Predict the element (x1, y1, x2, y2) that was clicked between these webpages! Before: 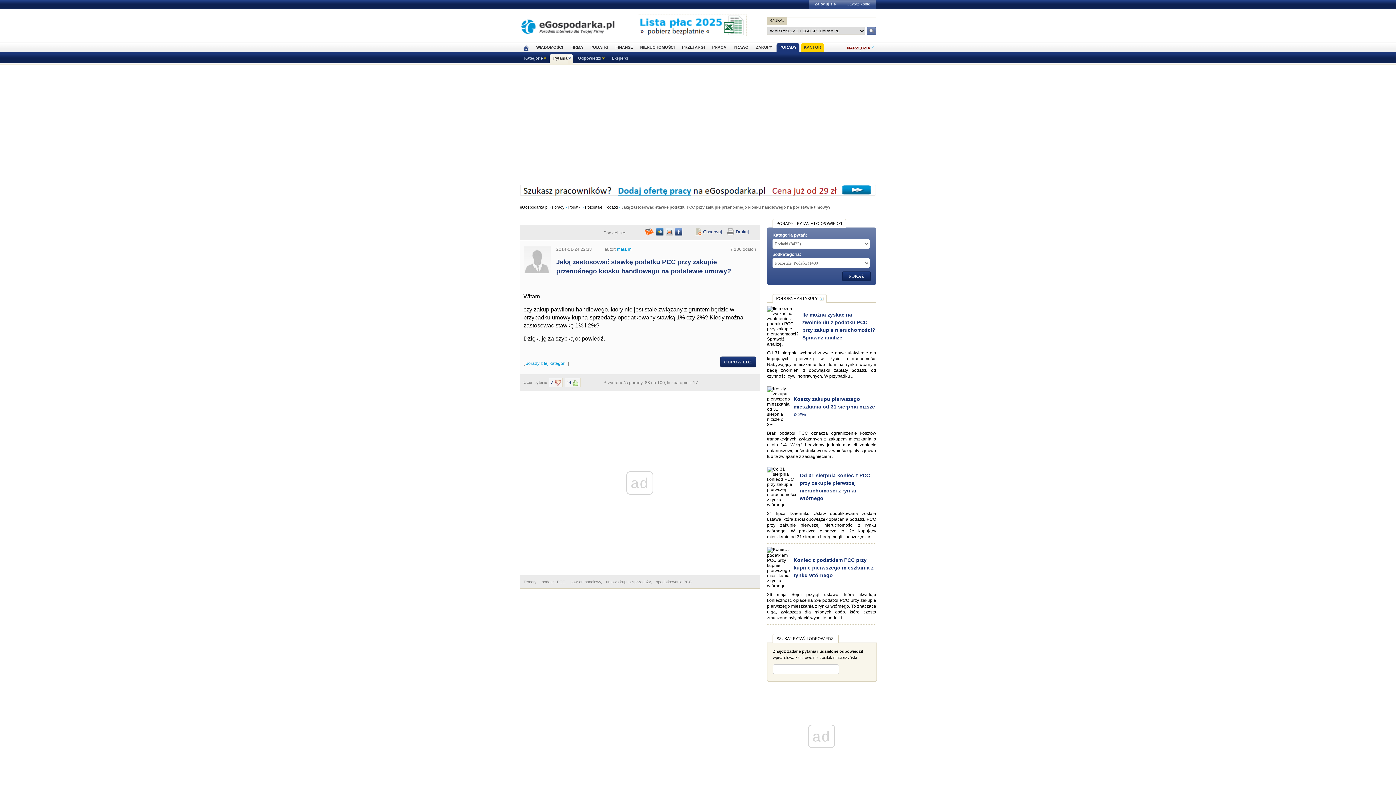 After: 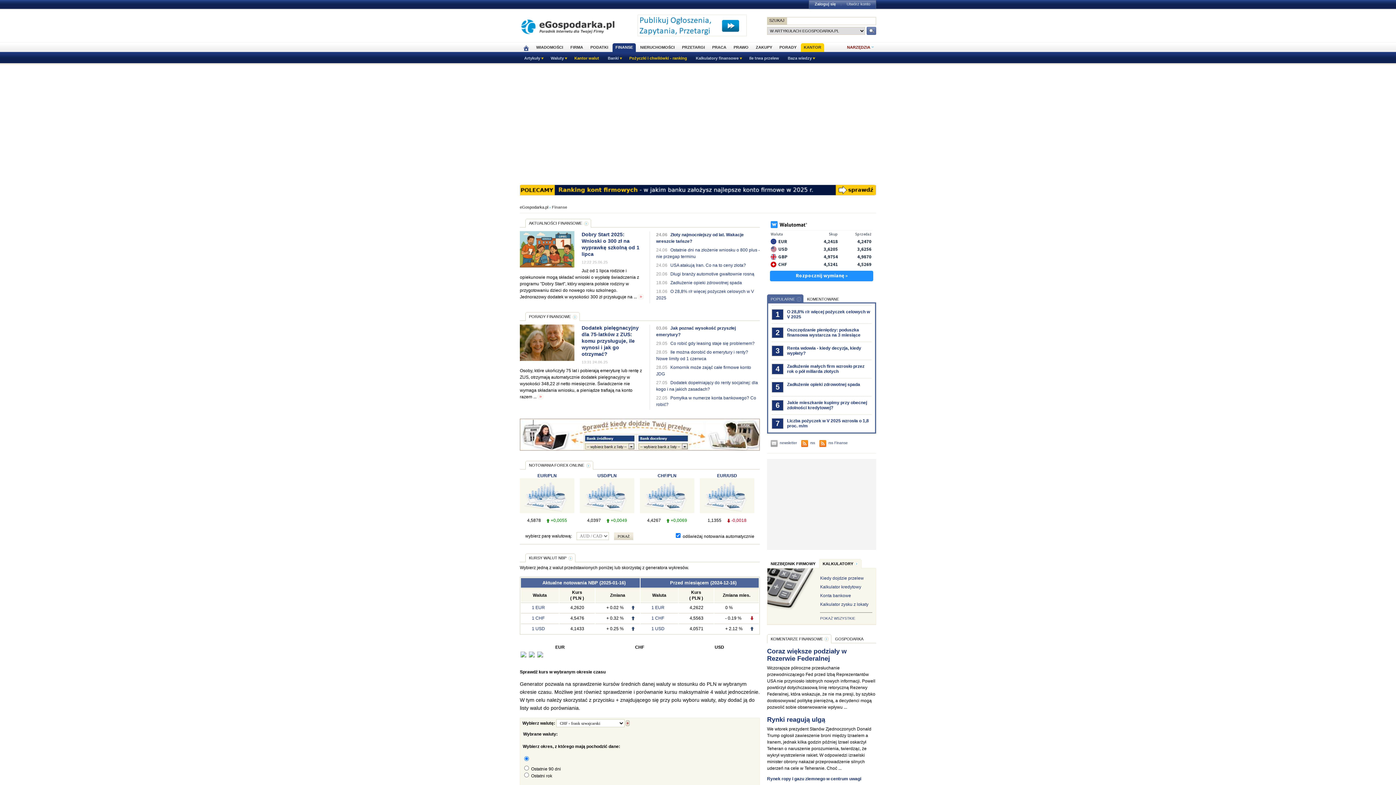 Action: label: FINANSE bbox: (612, 42, 636, 52)